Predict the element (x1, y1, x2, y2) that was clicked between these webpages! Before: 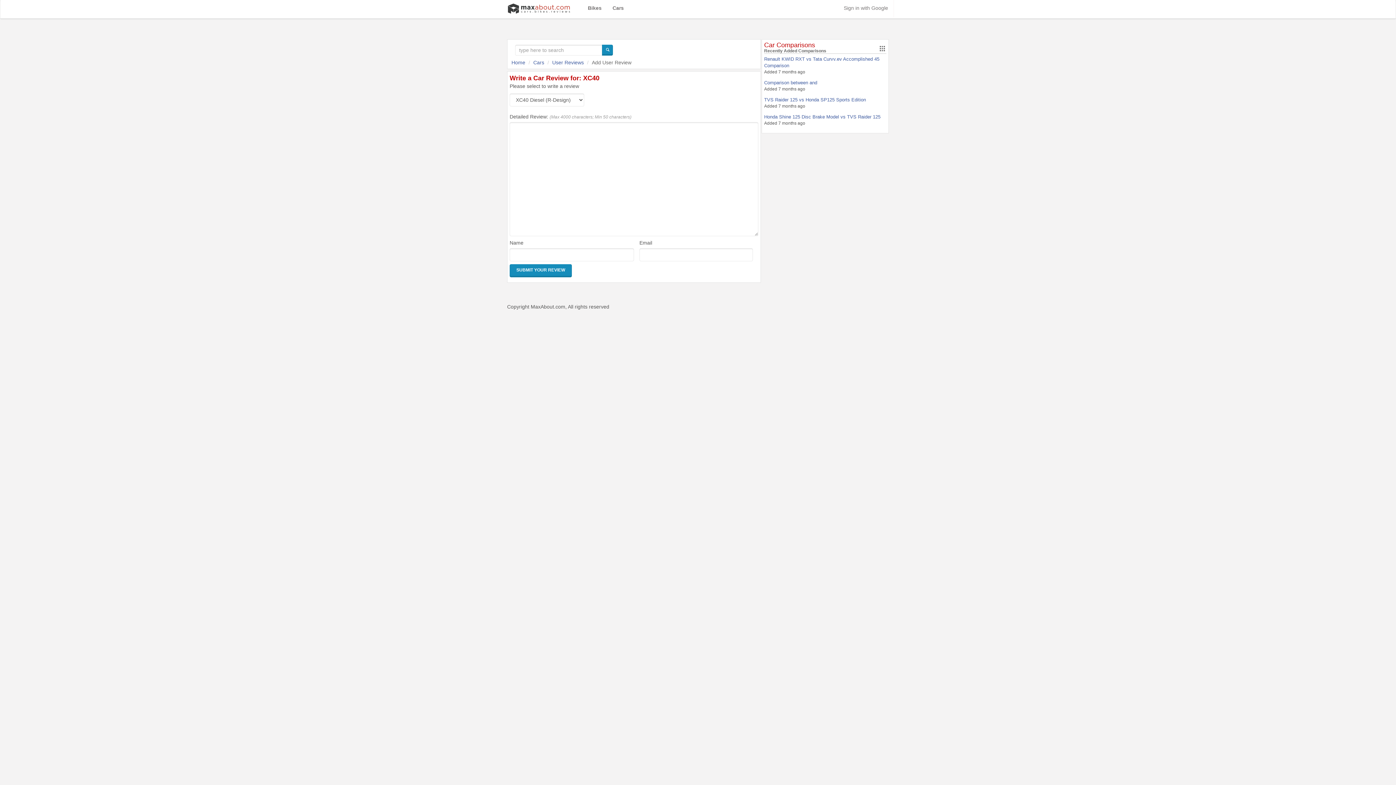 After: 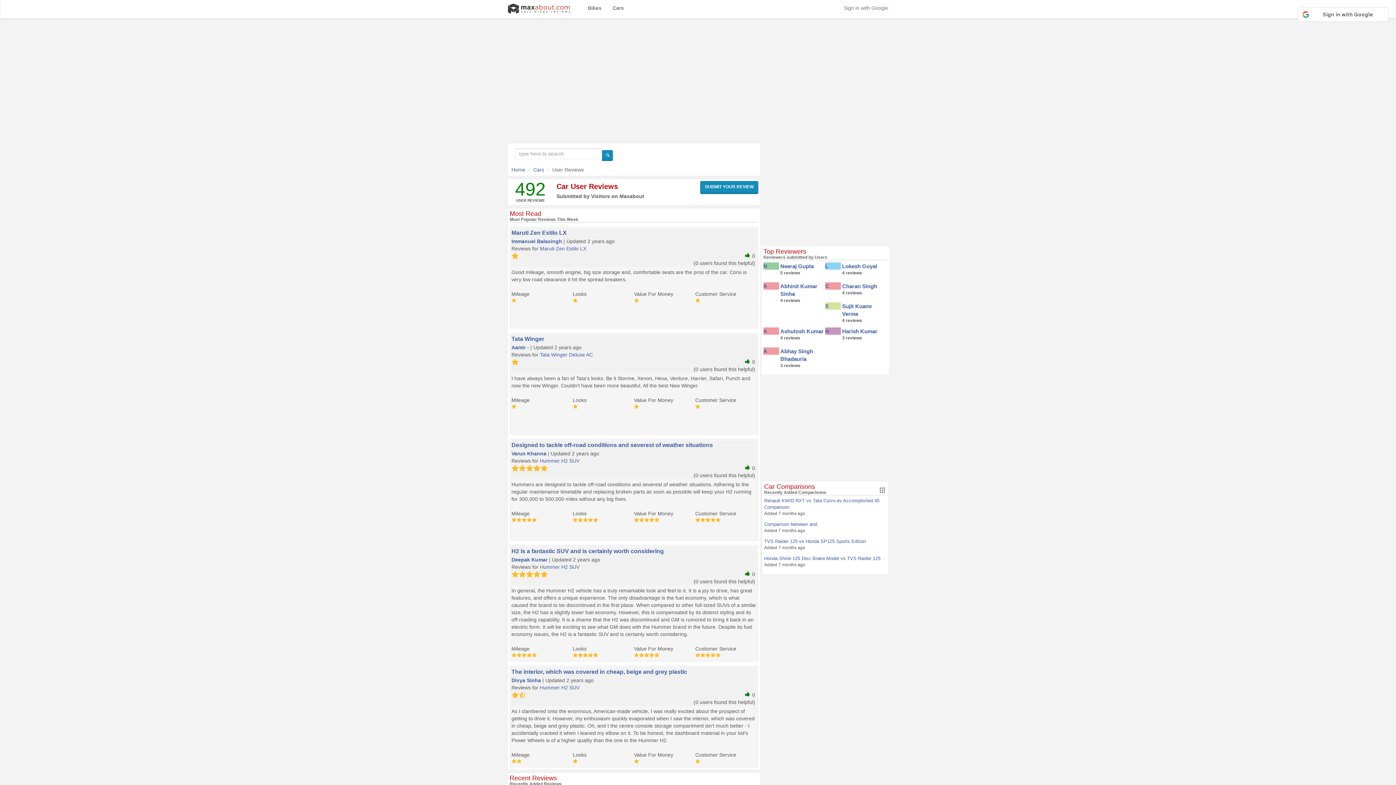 Action: label: User Reviews bbox: (552, 59, 584, 65)